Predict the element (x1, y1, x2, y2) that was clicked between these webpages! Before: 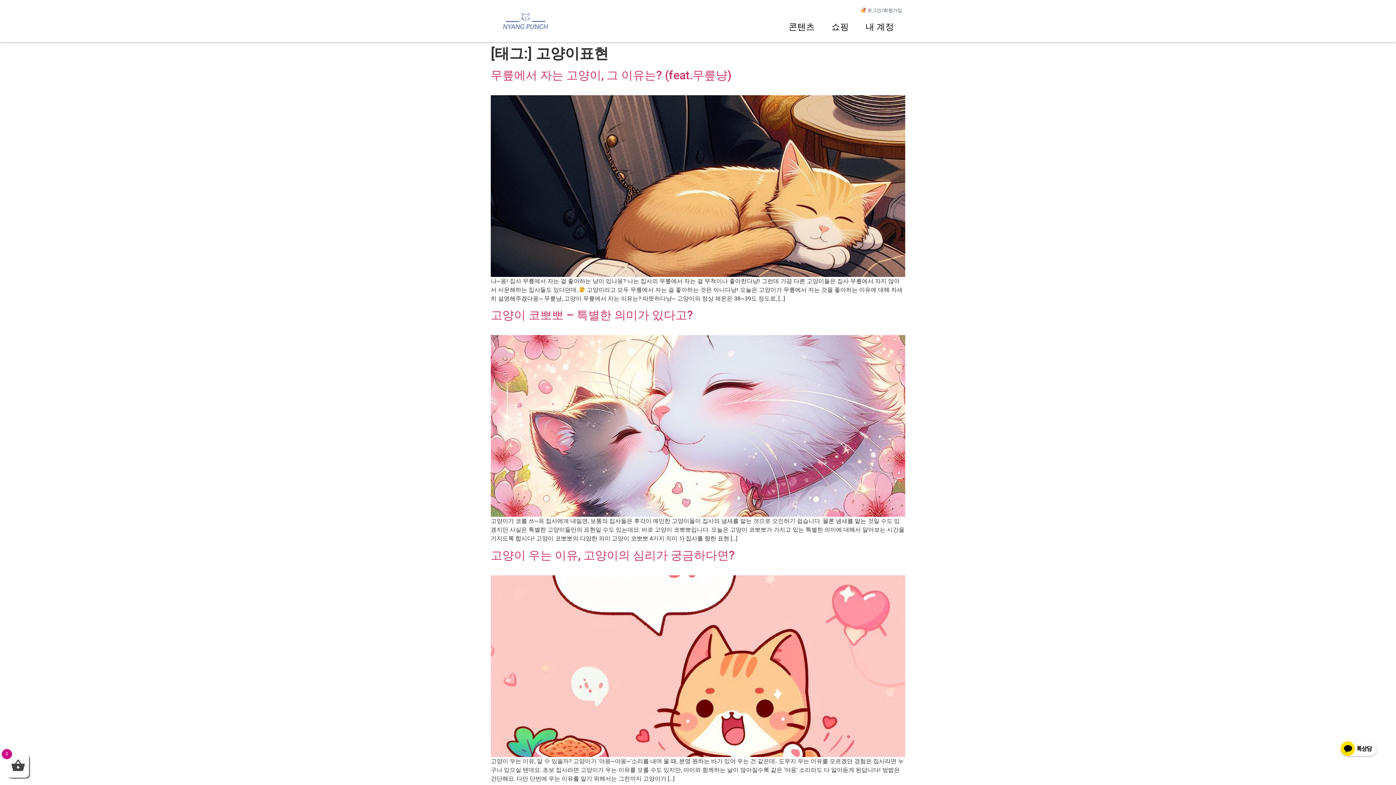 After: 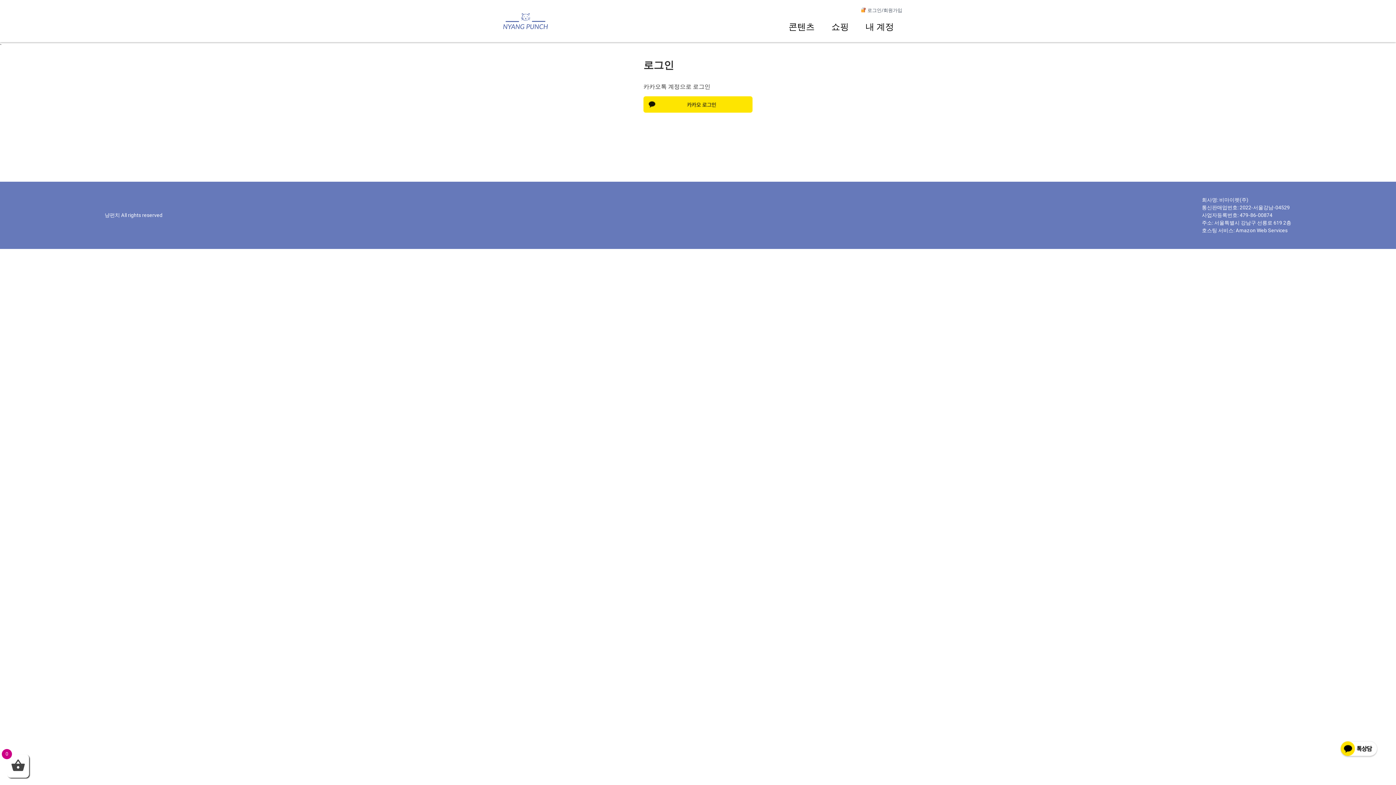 Action: bbox: (860, 17, 899, 36) label: 내 계정